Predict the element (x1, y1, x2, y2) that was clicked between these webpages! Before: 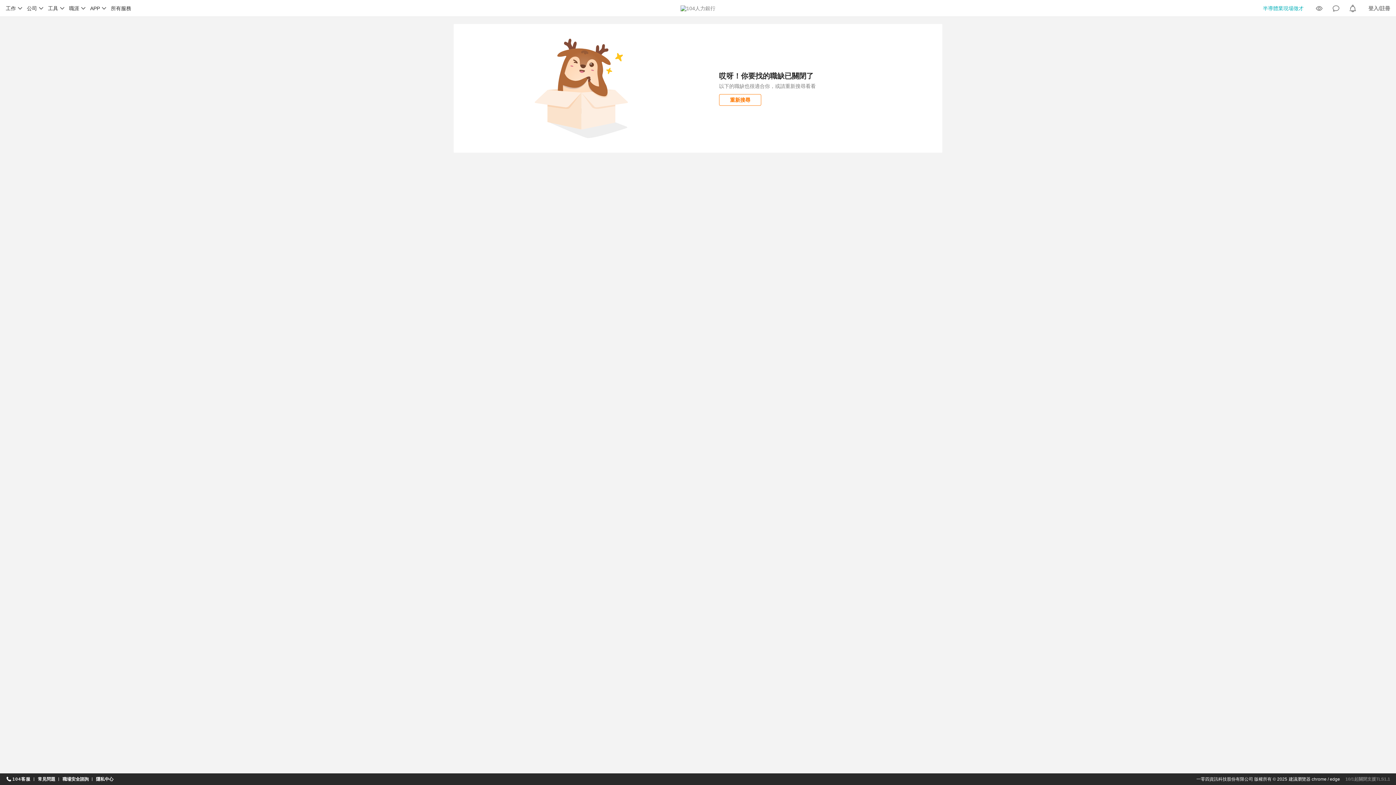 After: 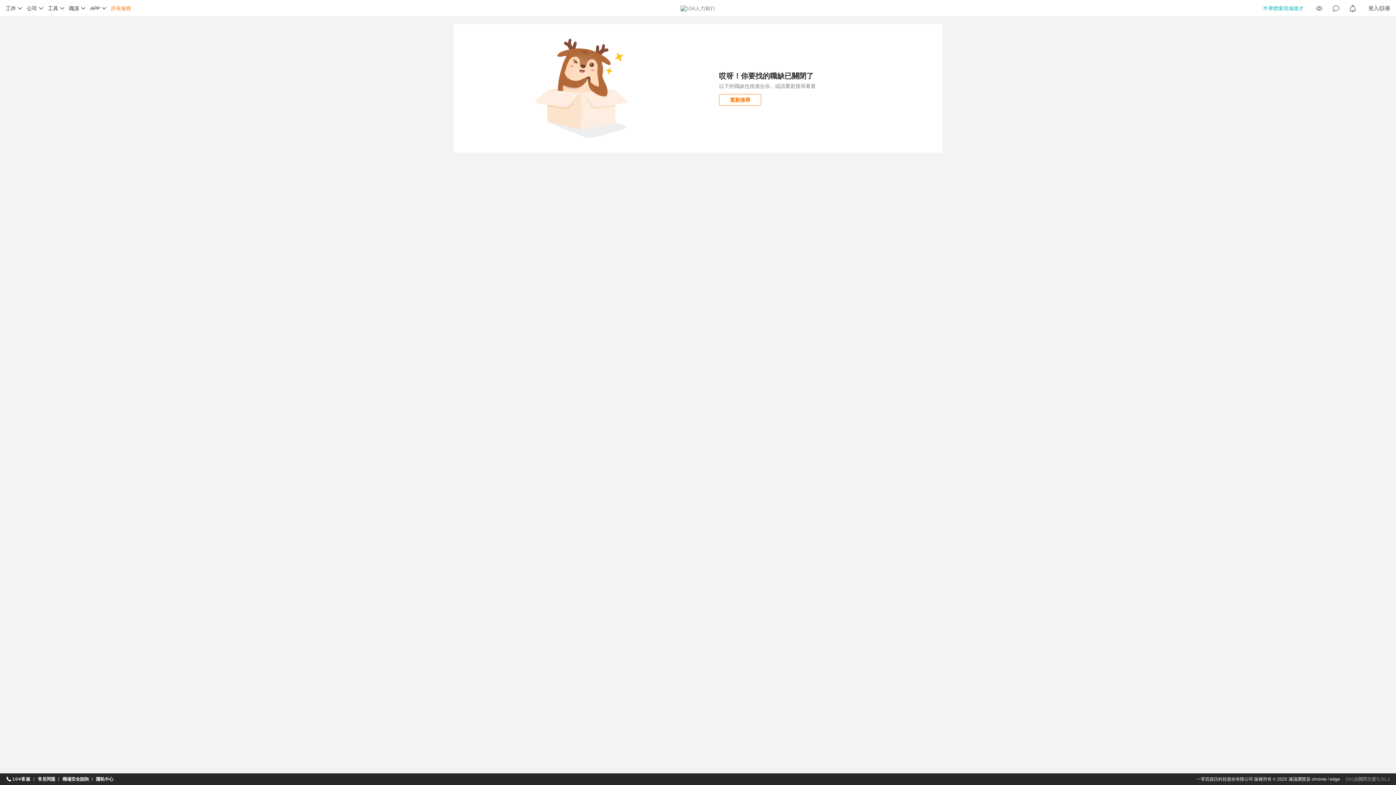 Action: label: 所有服務 bbox: (110, 5, 131, 11)